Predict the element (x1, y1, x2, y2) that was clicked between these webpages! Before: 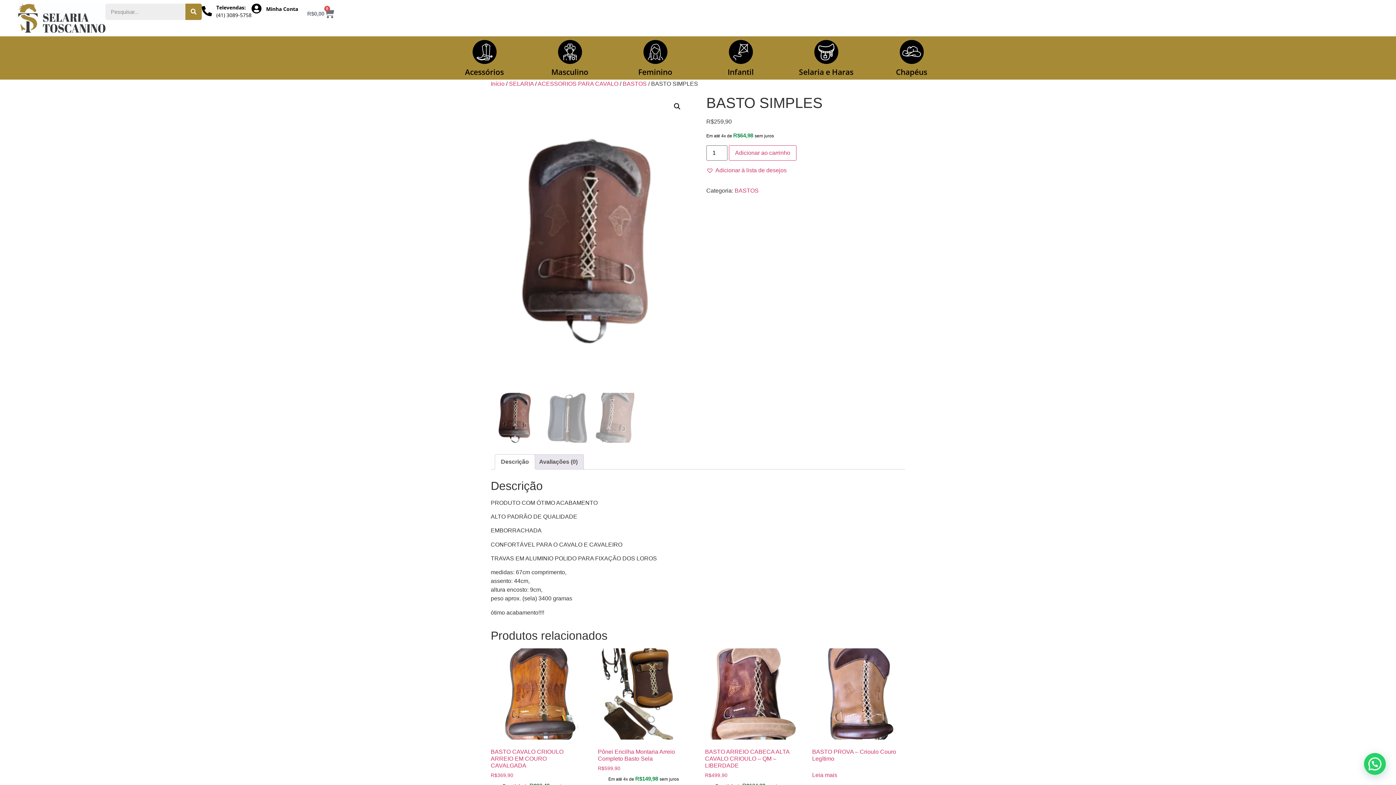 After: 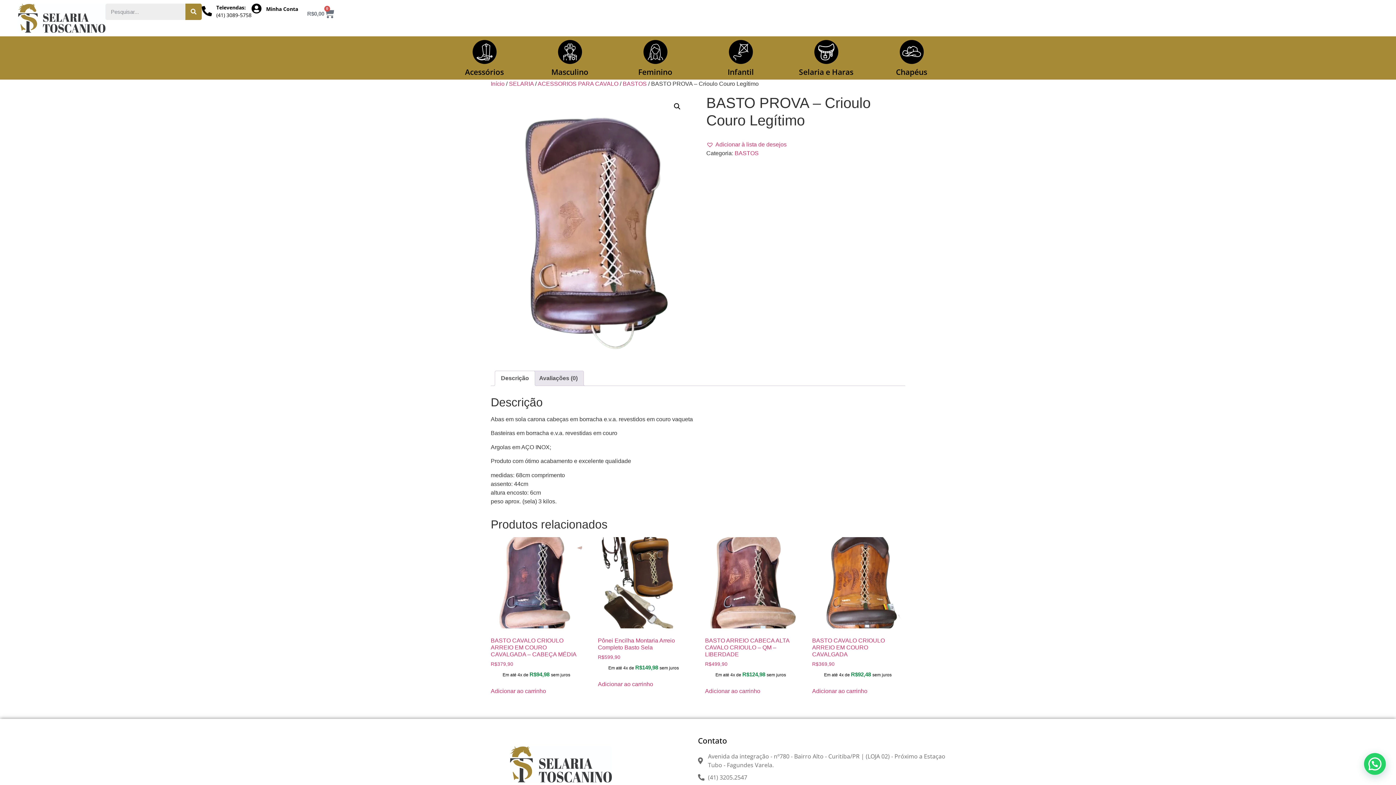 Action: label: Leia mais sobre “BASTO PROVA - Crioulo Couro Legítimo” bbox: (812, 771, 837, 780)